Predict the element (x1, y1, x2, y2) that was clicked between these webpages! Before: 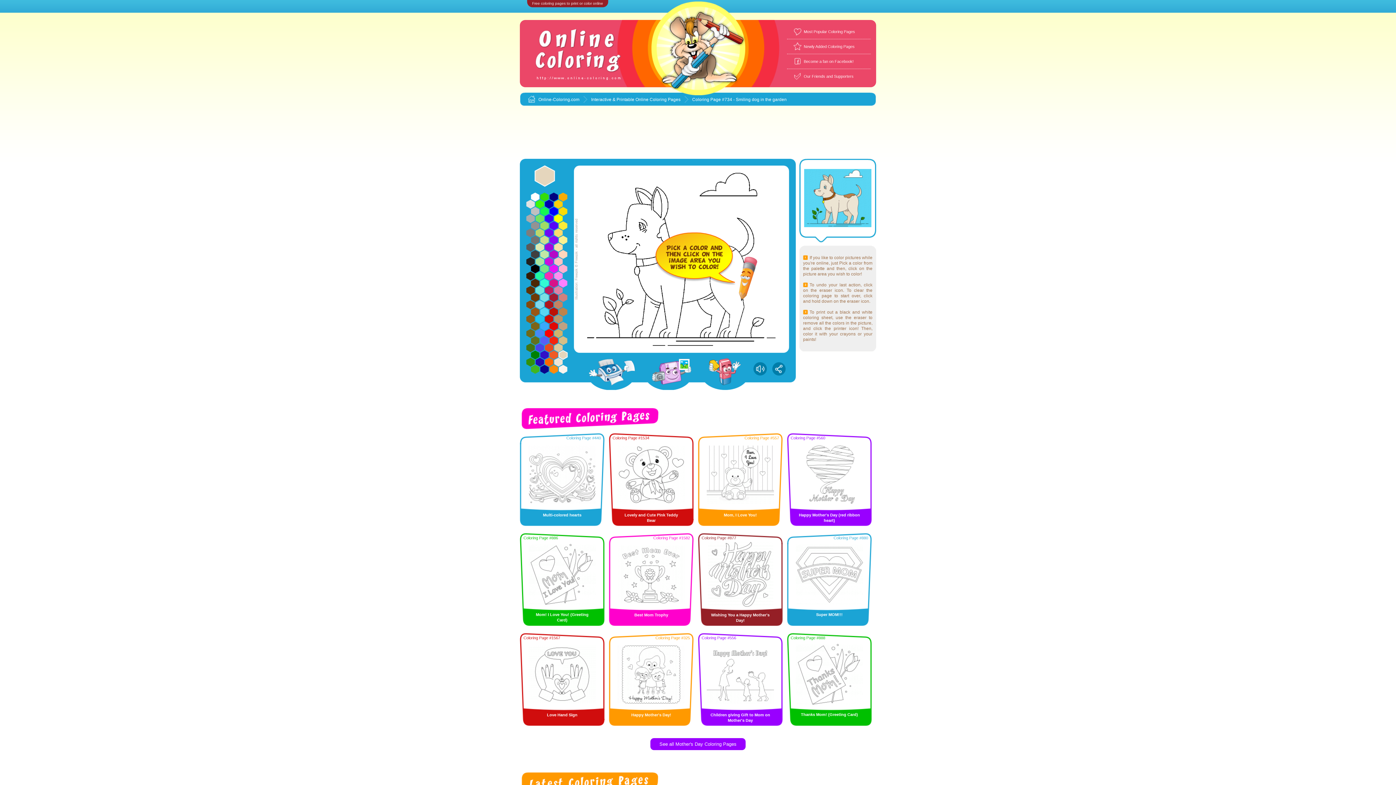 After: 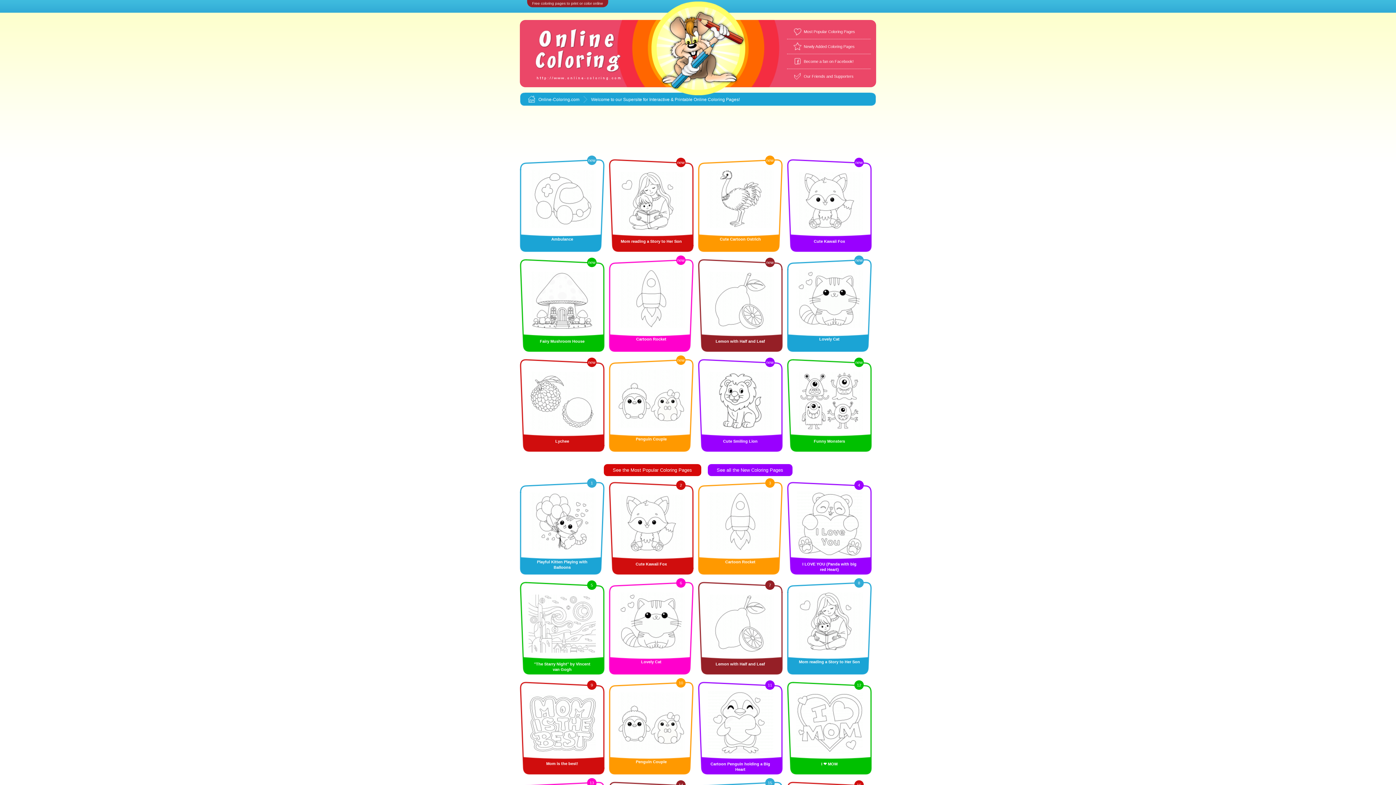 Action: label: Online-Coloring.com bbox: (538, 97, 579, 102)